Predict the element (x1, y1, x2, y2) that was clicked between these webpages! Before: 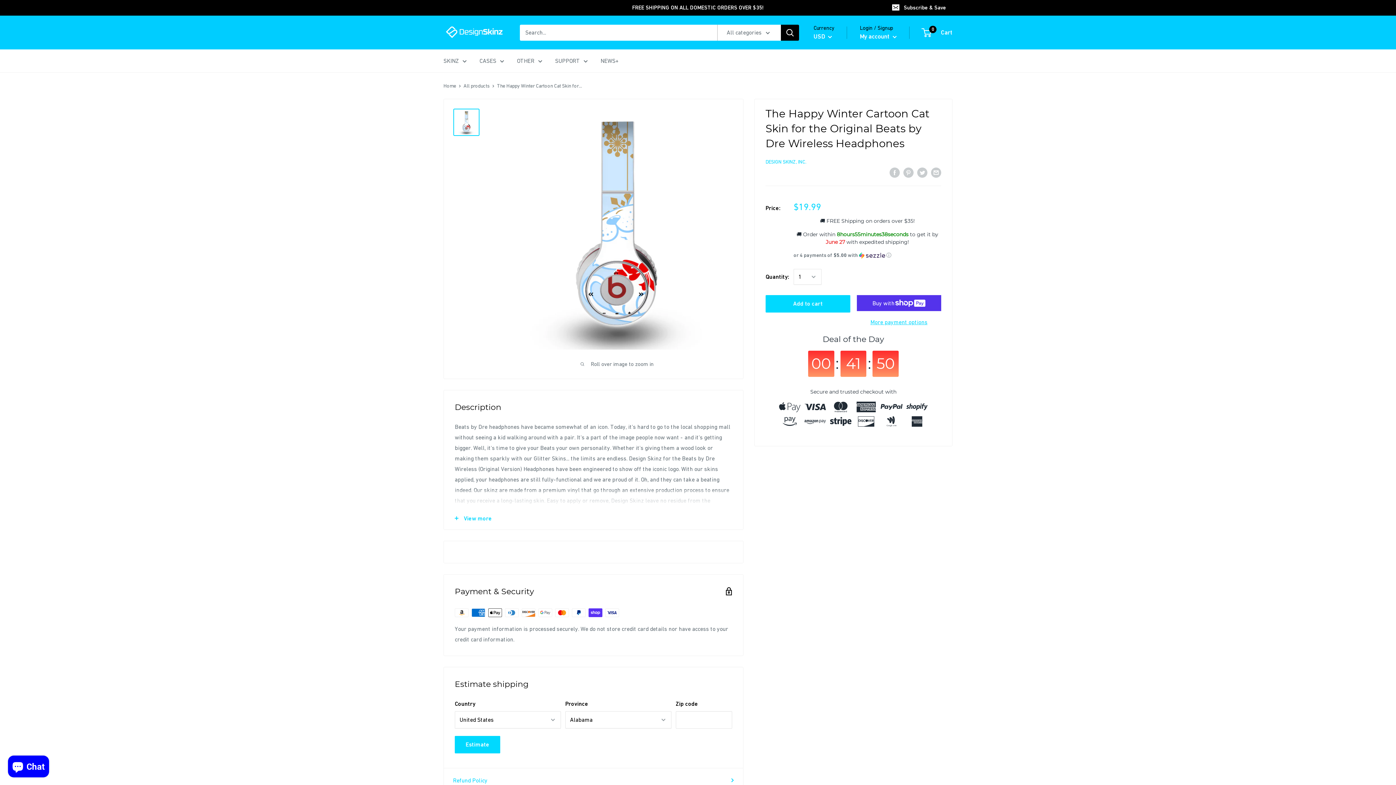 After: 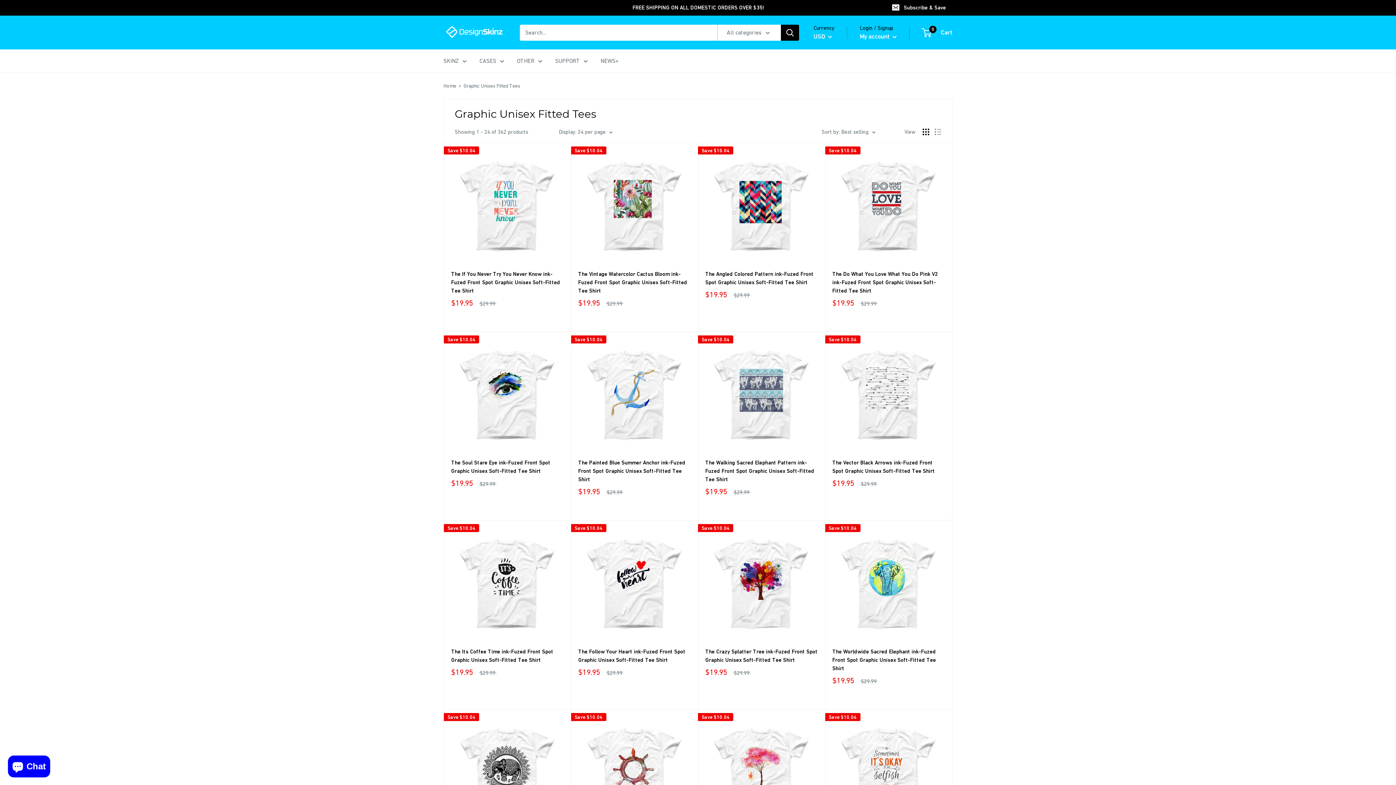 Action: bbox: (517, 55, 542, 66) label: OTHER